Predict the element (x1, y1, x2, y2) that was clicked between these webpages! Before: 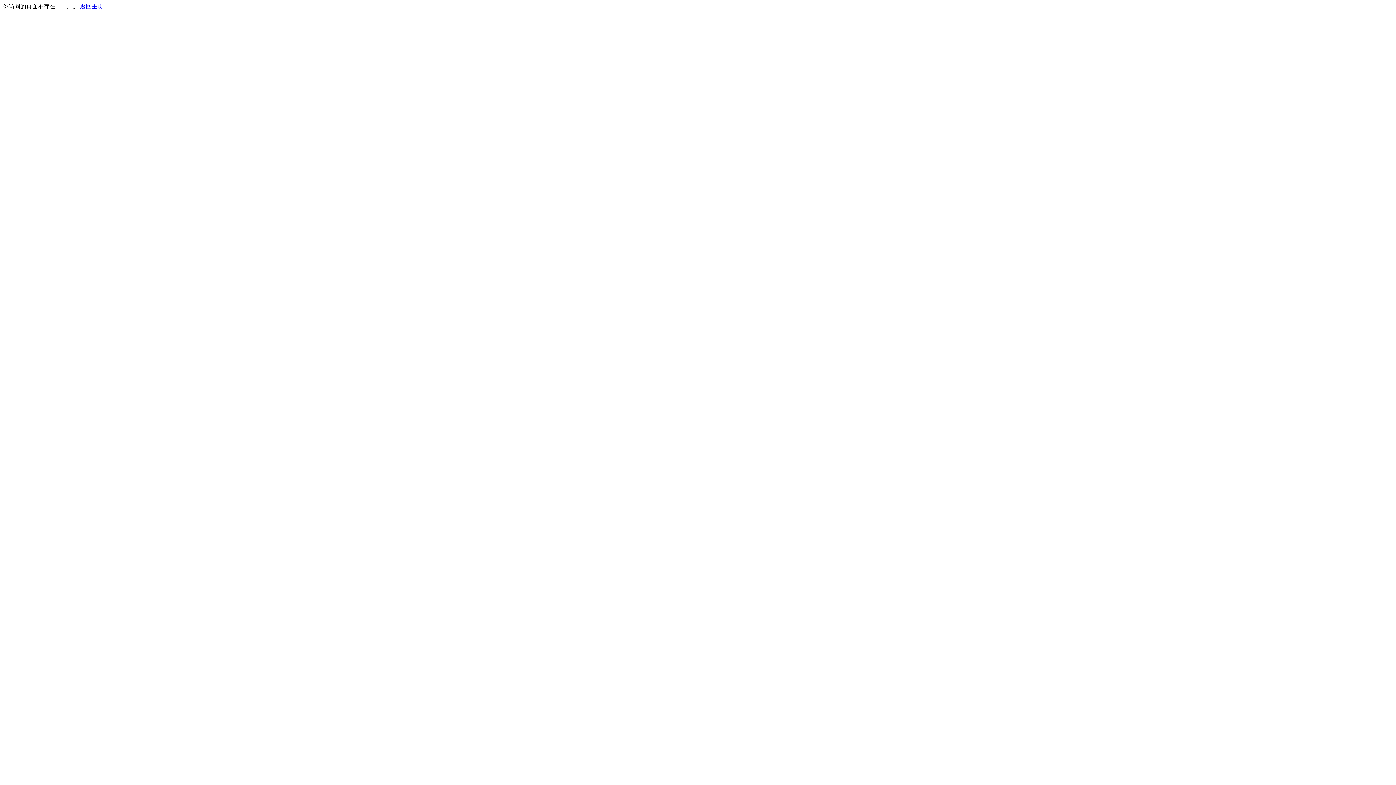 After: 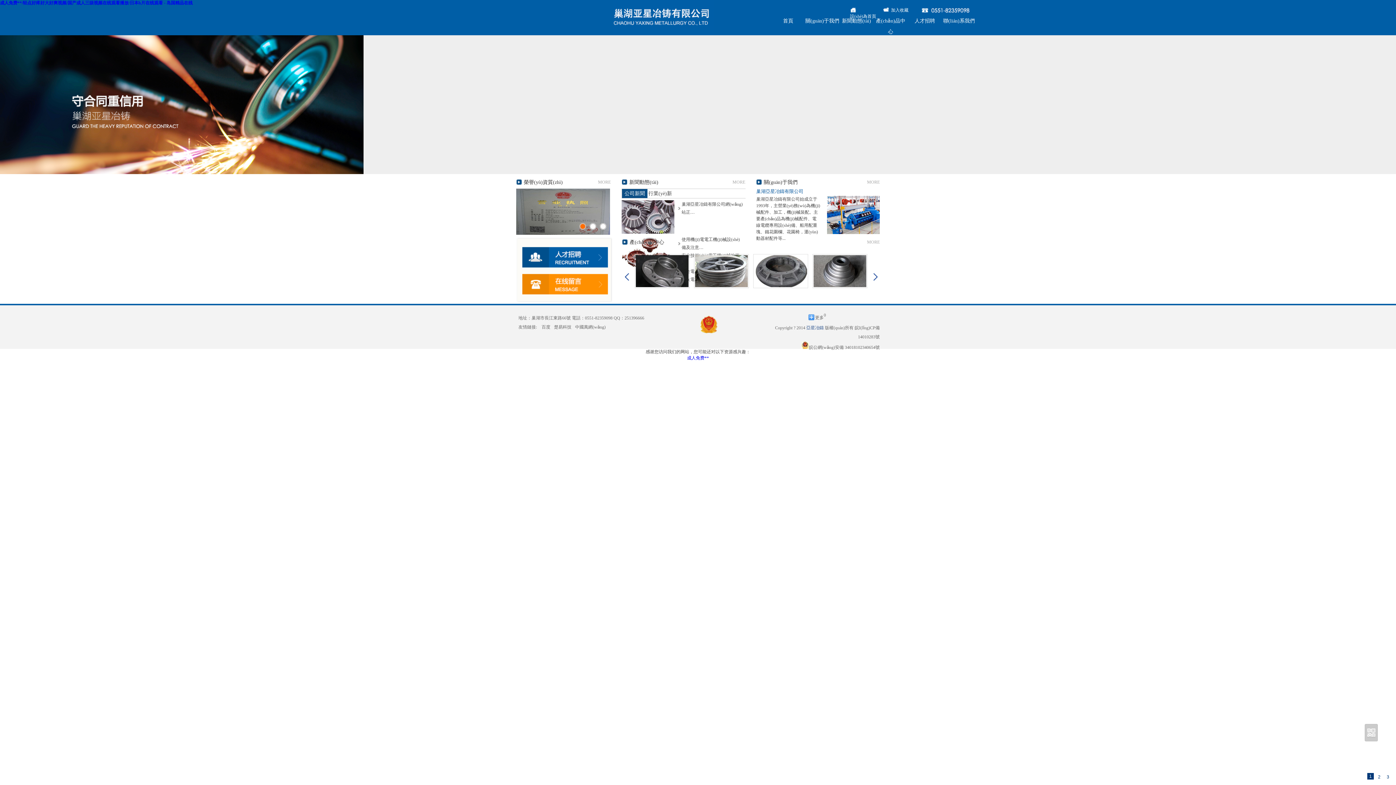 Action: label: 返回主页 bbox: (80, 3, 103, 9)